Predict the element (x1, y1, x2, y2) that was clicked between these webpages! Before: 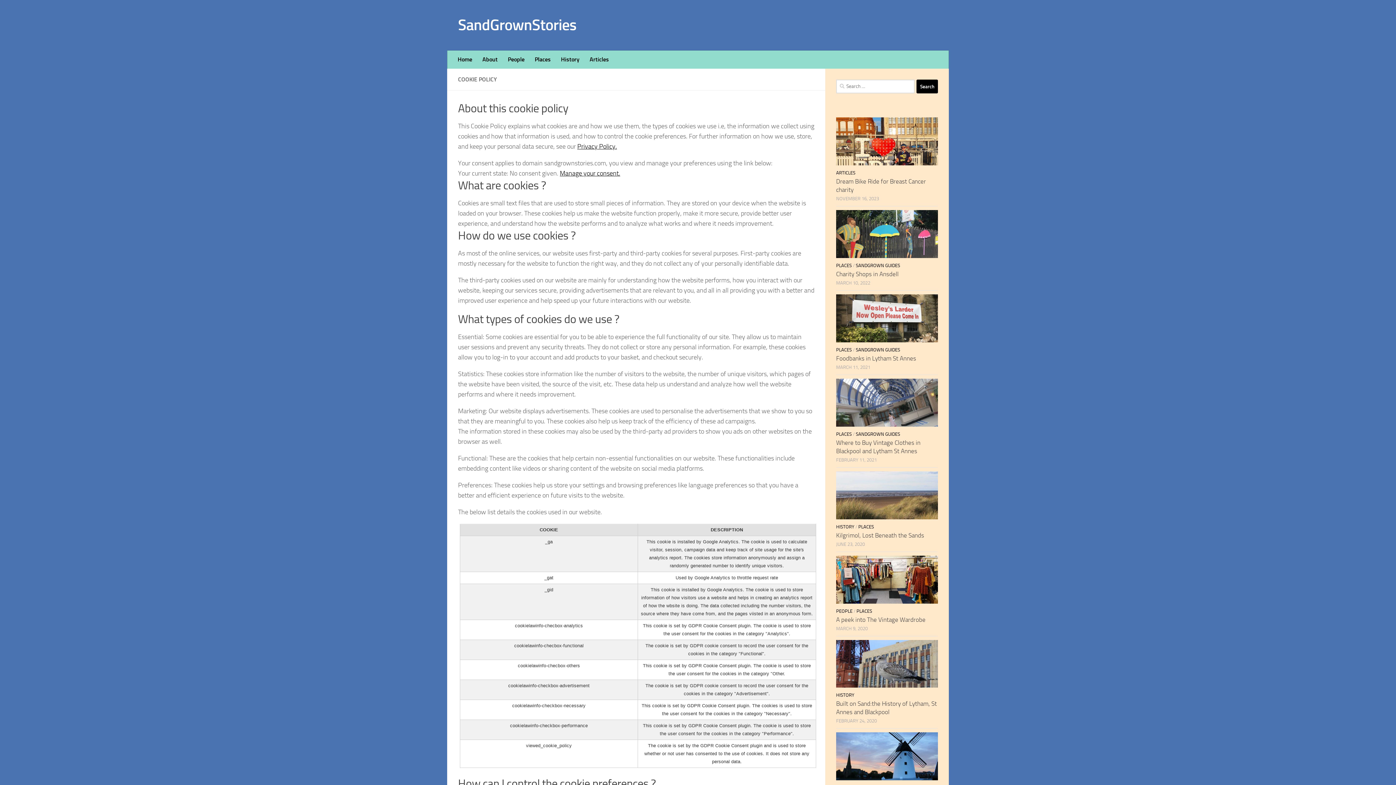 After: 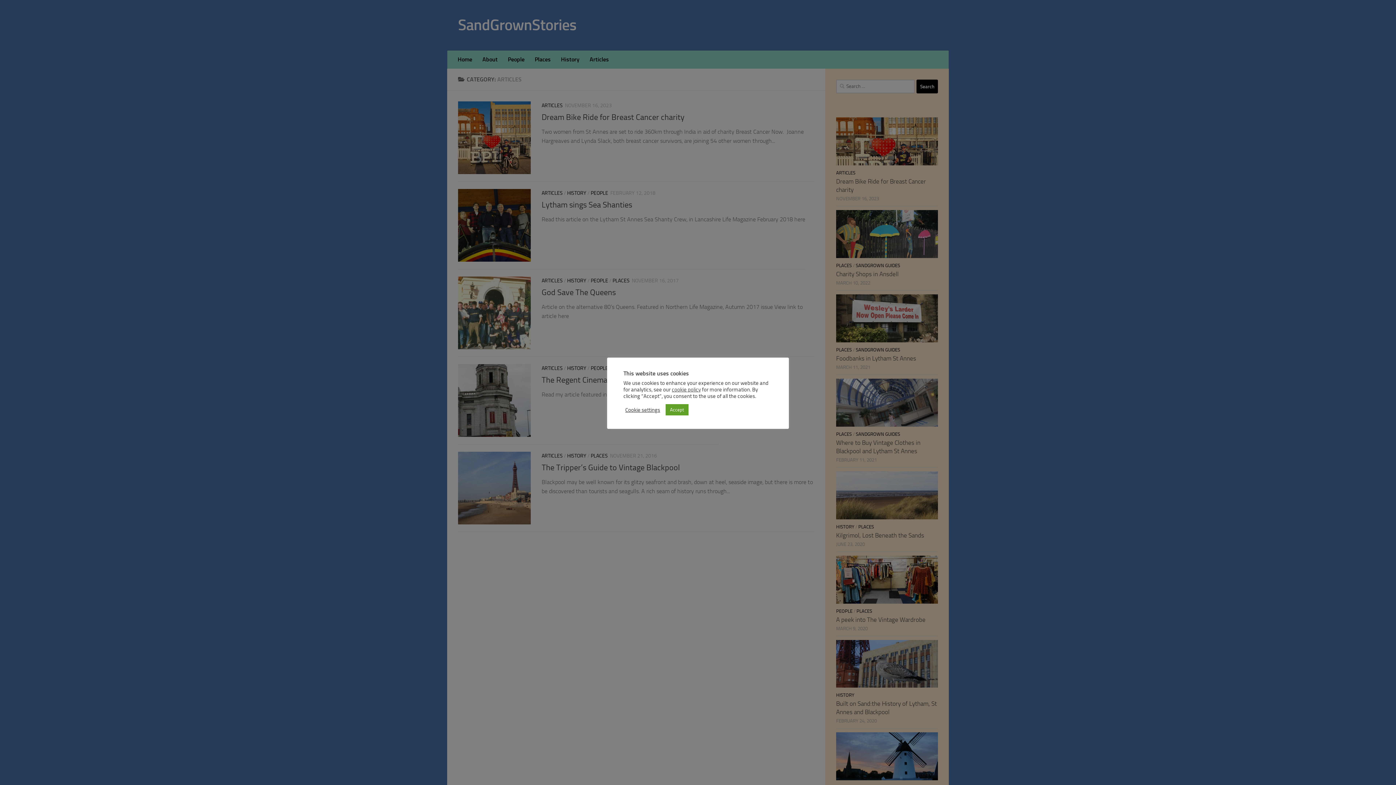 Action: bbox: (584, 50, 614, 68) label: Articles